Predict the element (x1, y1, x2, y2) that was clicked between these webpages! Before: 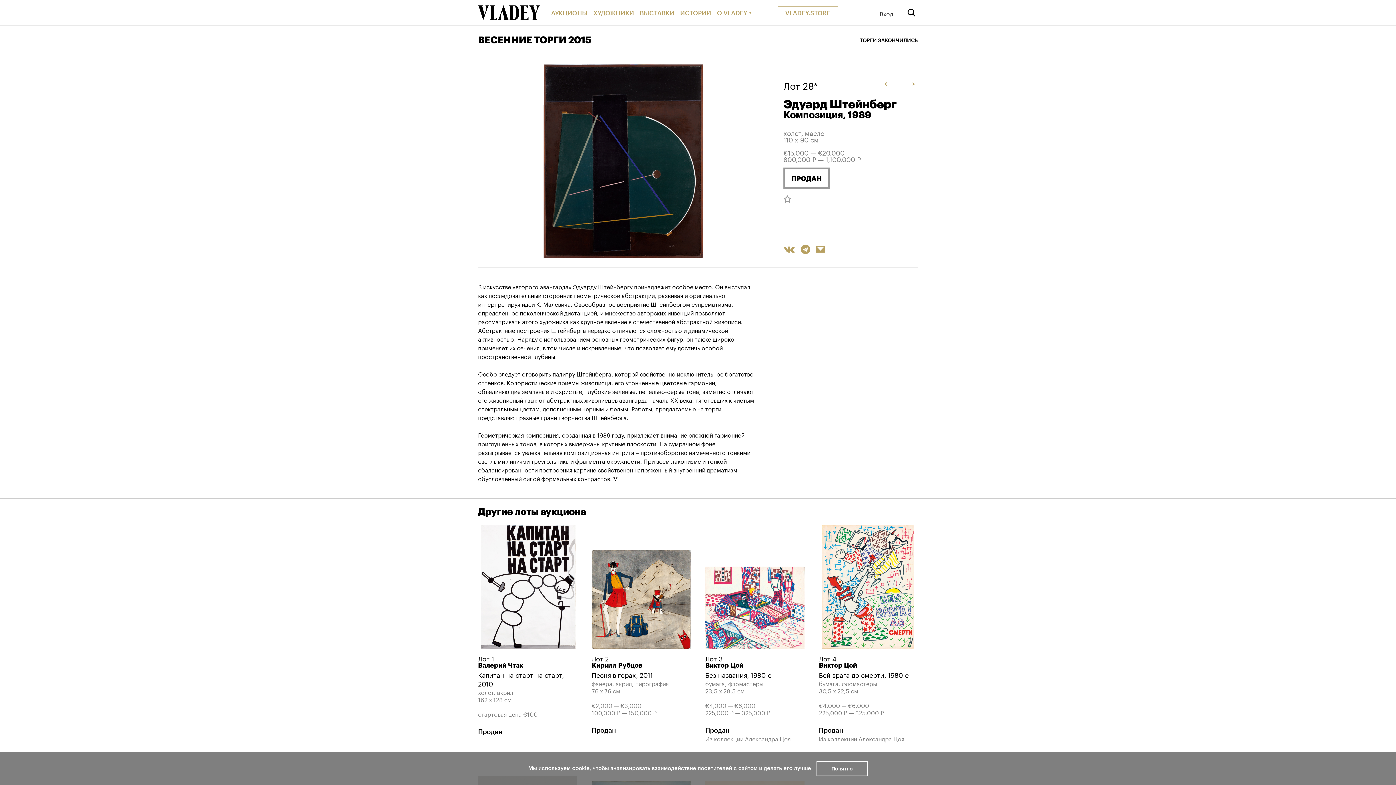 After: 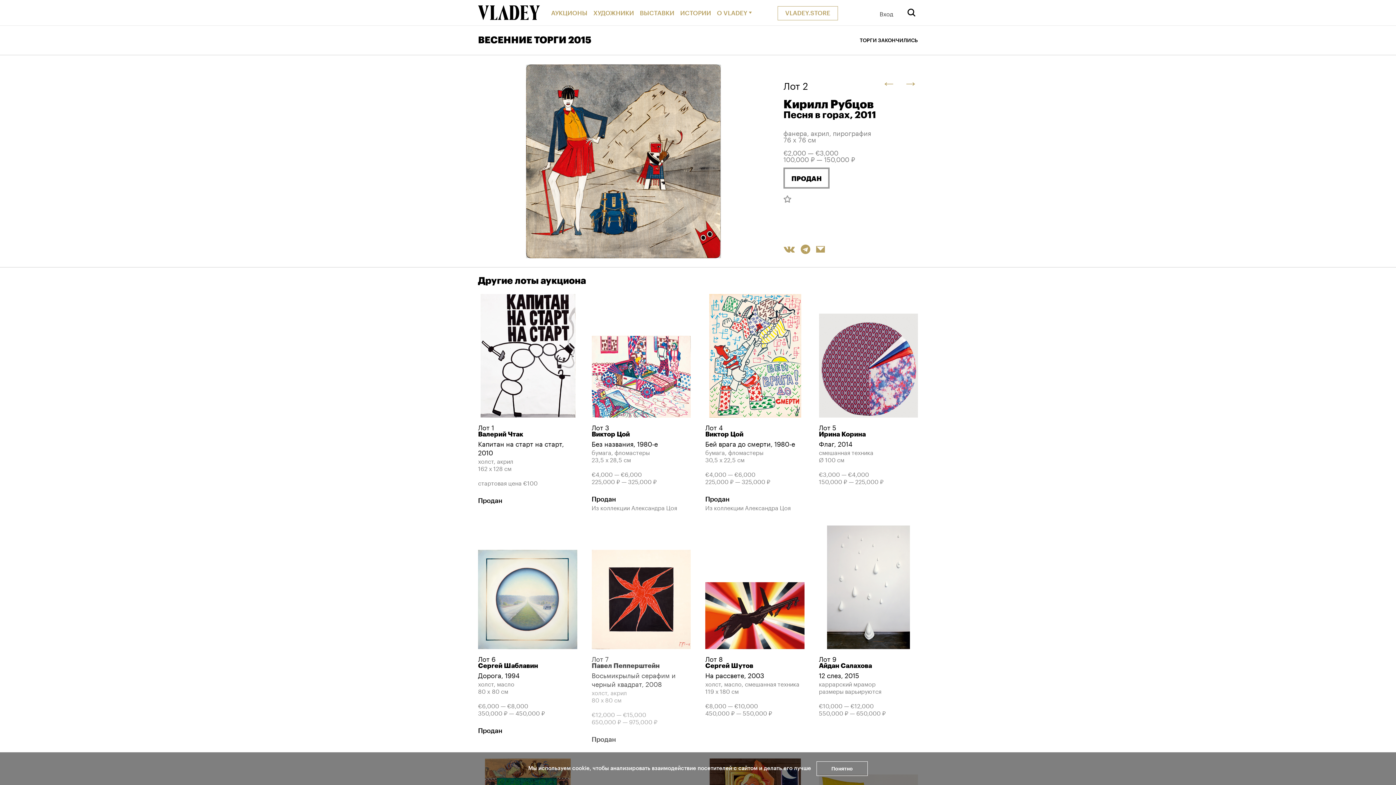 Action: label: Лот 2
Кирилл Рубцов

Песня в горах, 2011

фанера, акрил, пирография
76 х 76 см

€2,000 — €3,000
100,000 ₽ —150,000 ₽


Продан bbox: (591, 525, 690, 735)